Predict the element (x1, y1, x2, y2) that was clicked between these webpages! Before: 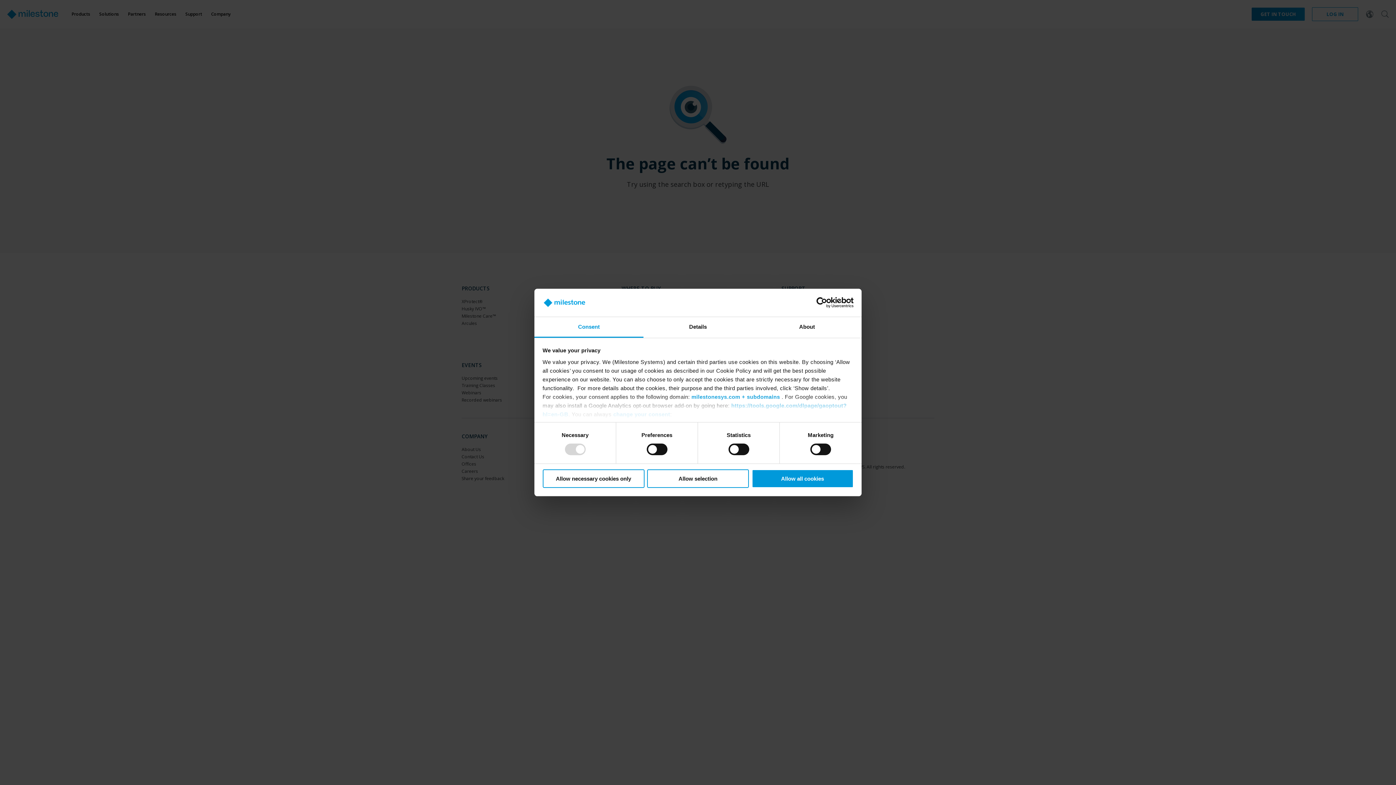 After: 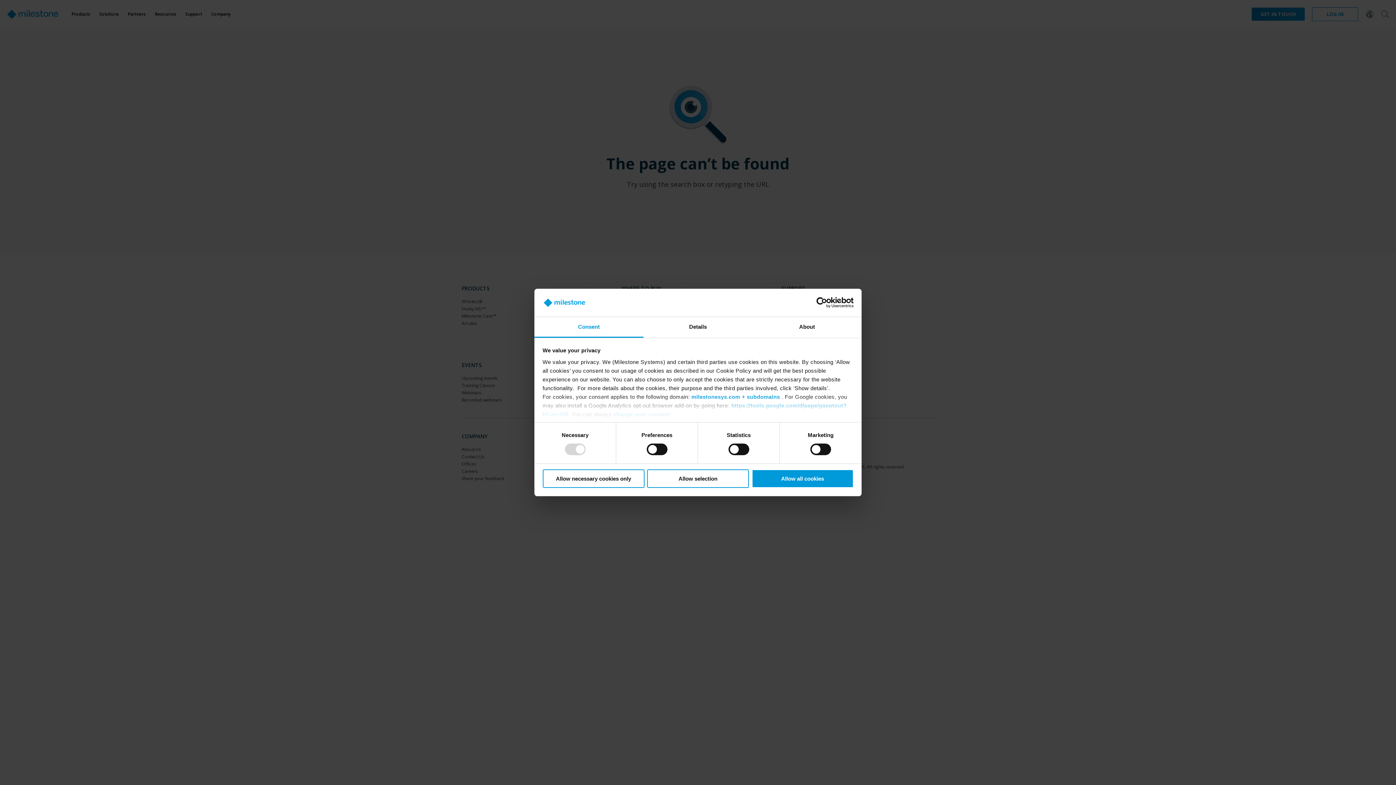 Action: label: Consent bbox: (534, 317, 643, 337)